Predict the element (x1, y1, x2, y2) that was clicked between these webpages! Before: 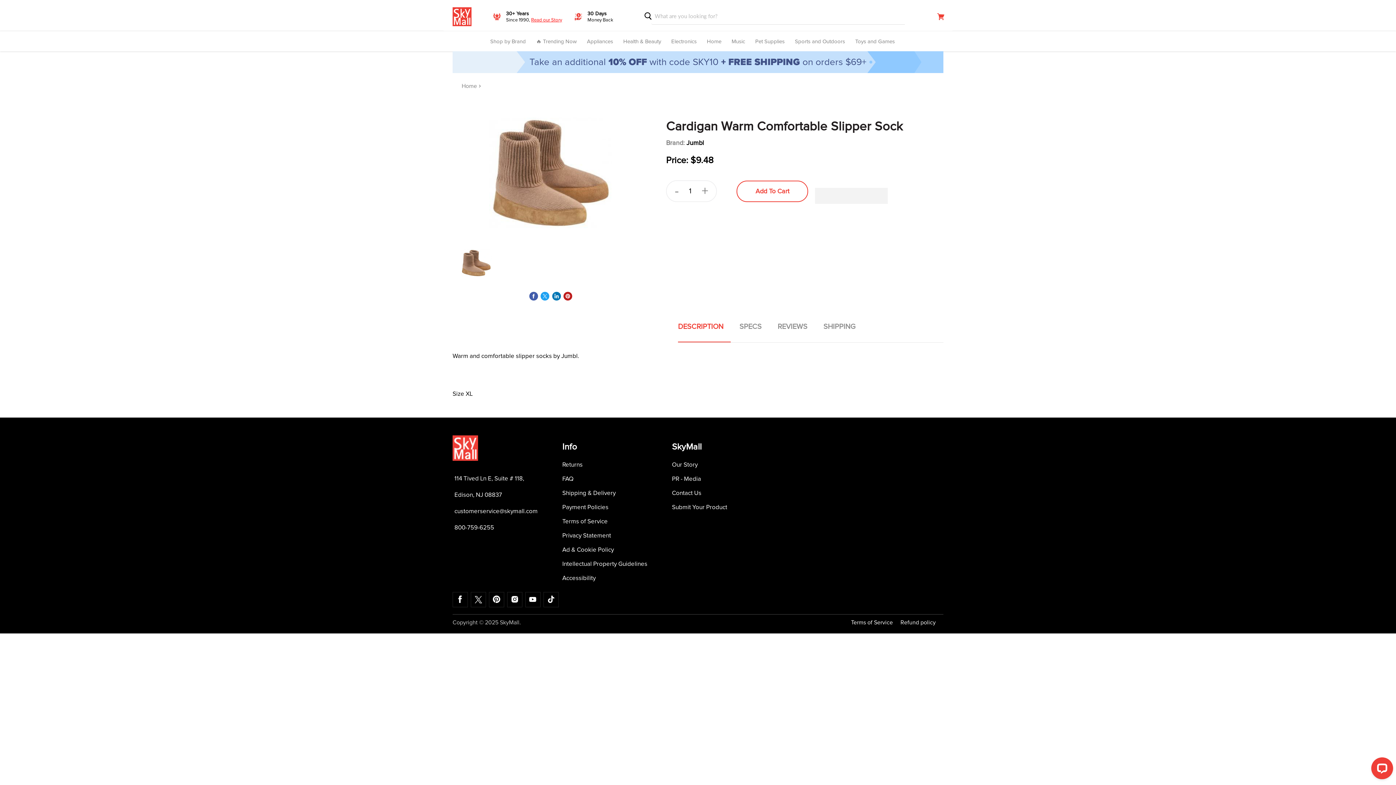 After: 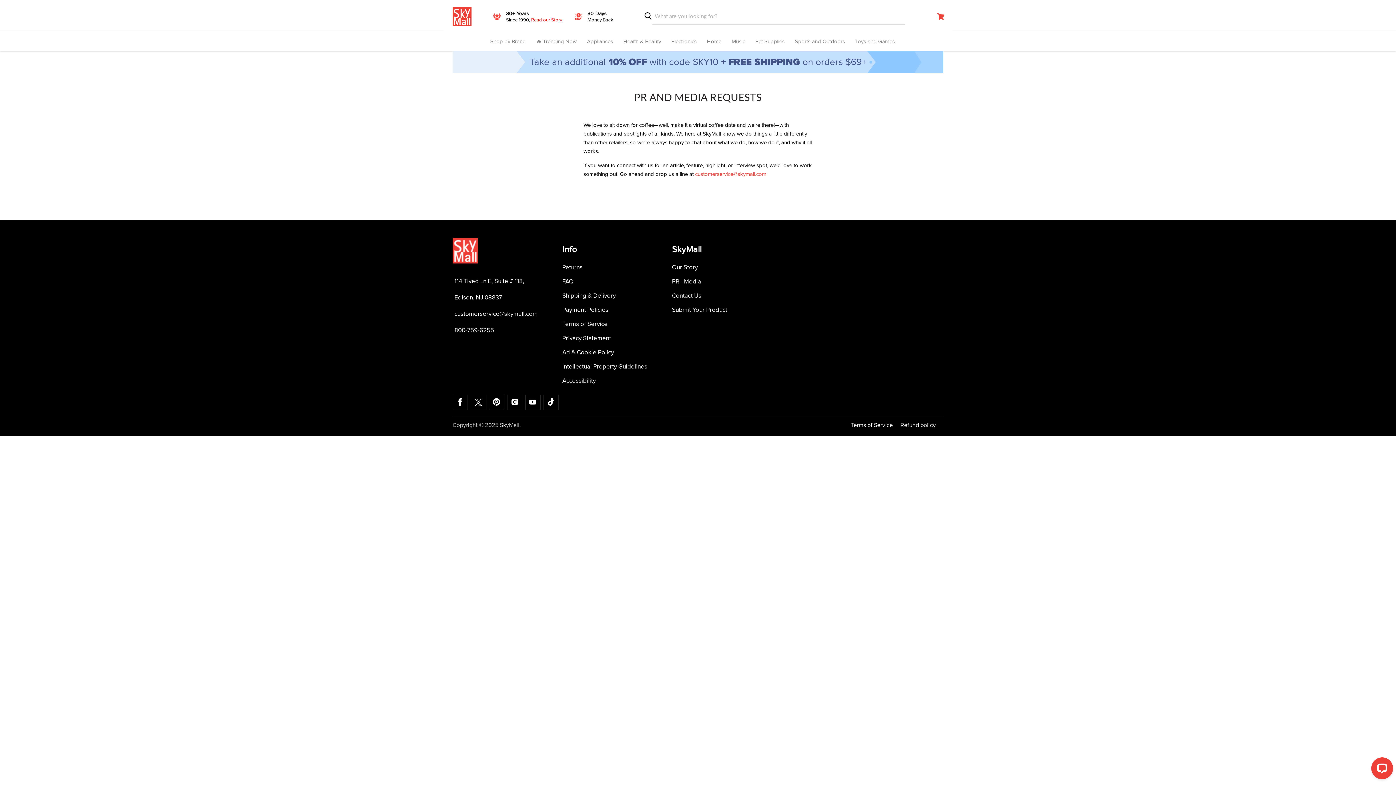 Action: label: PR - Media bbox: (672, 476, 701, 482)